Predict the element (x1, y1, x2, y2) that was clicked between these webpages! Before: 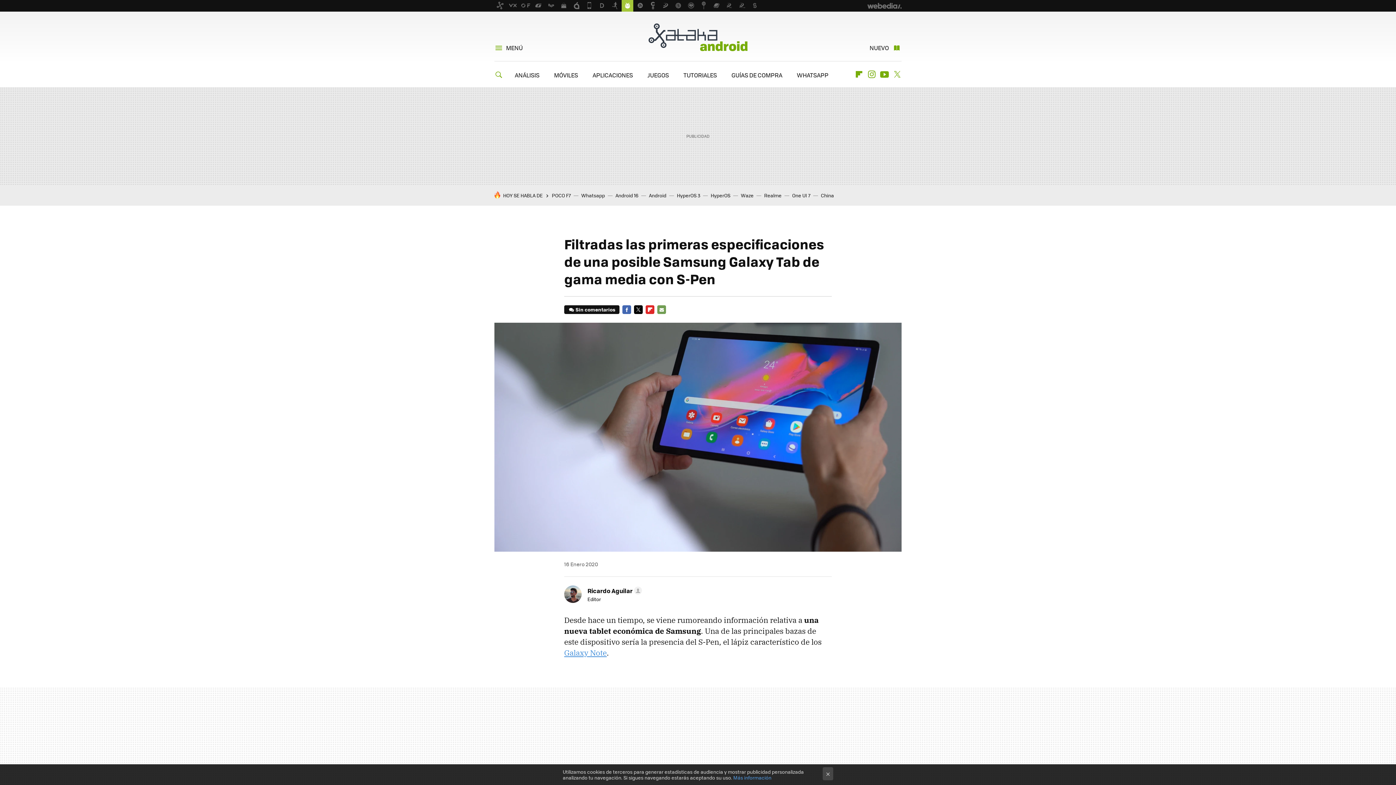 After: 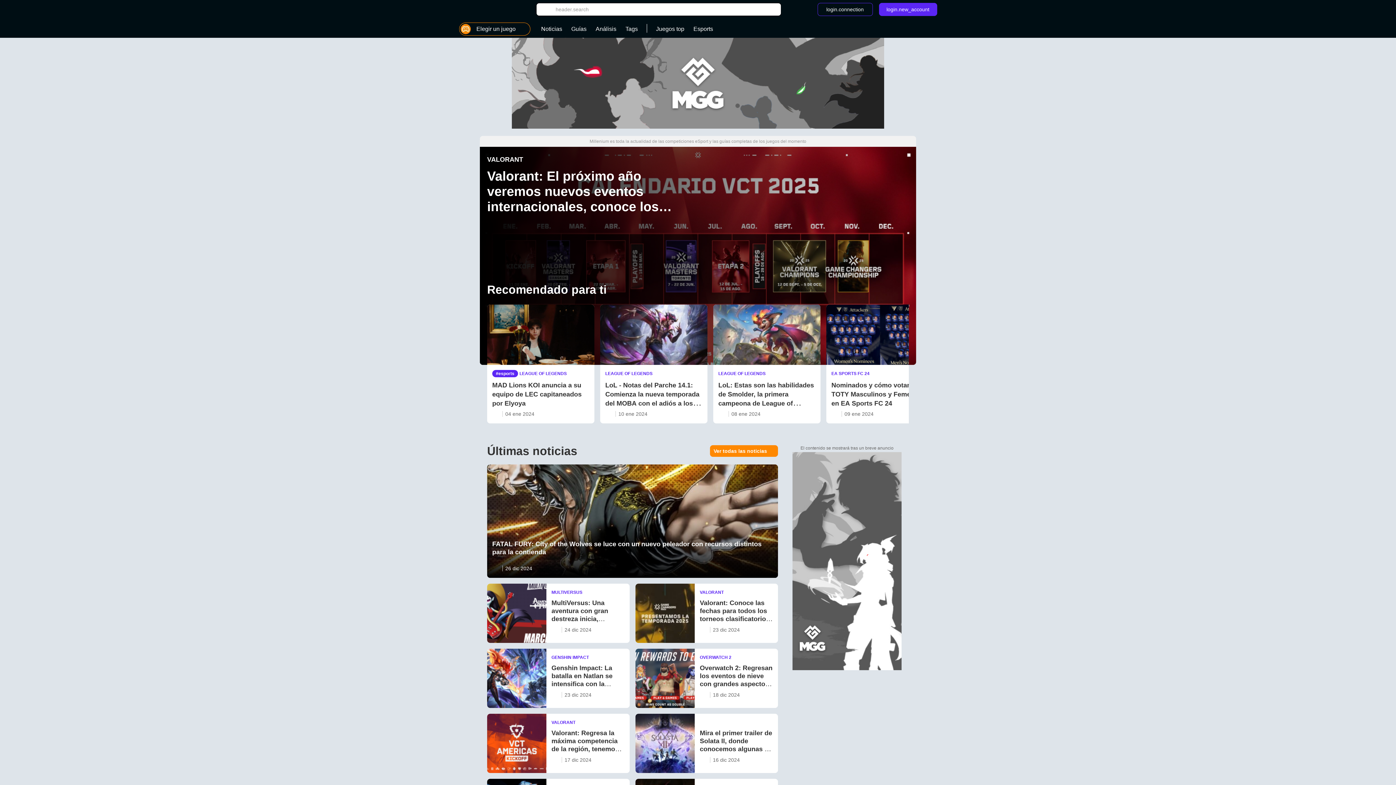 Action: bbox: (685, 0, 697, 11)